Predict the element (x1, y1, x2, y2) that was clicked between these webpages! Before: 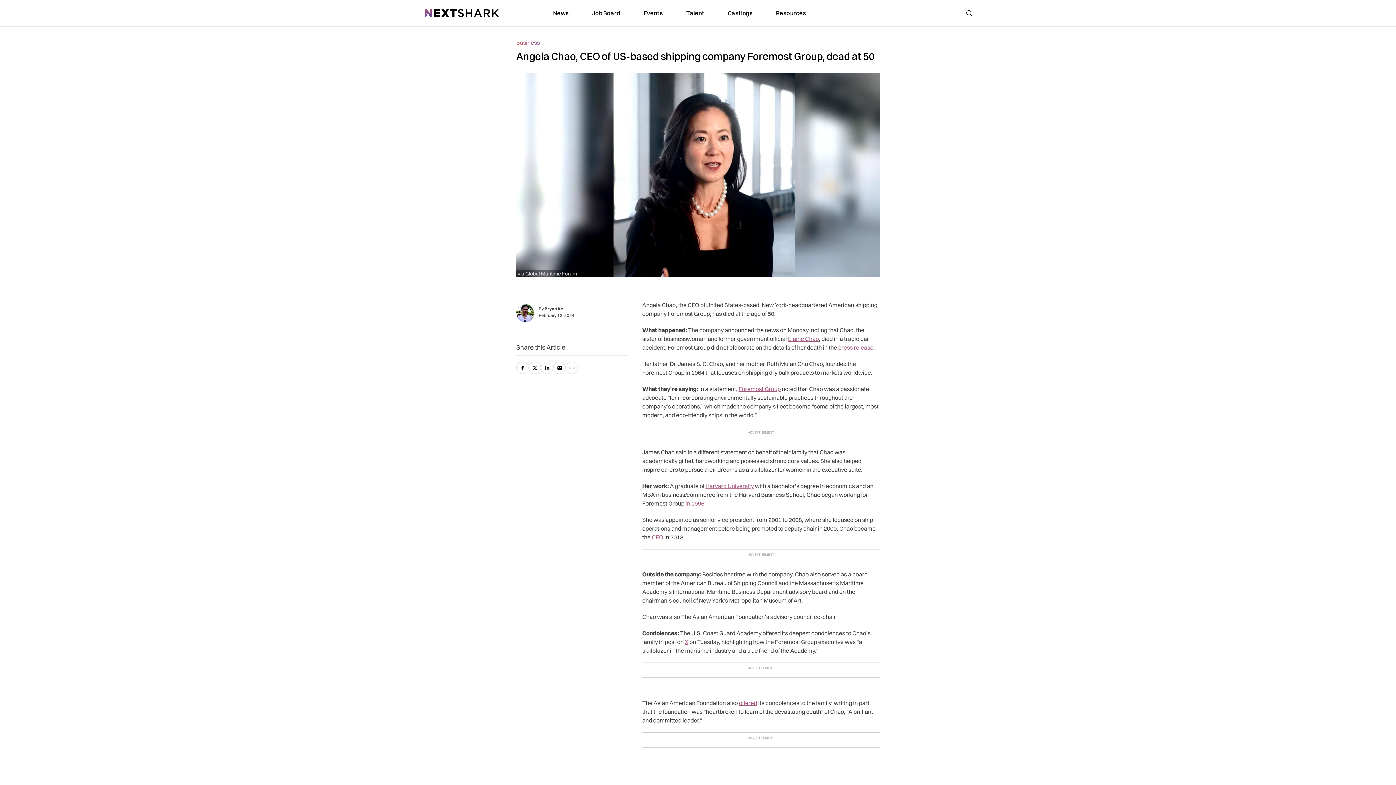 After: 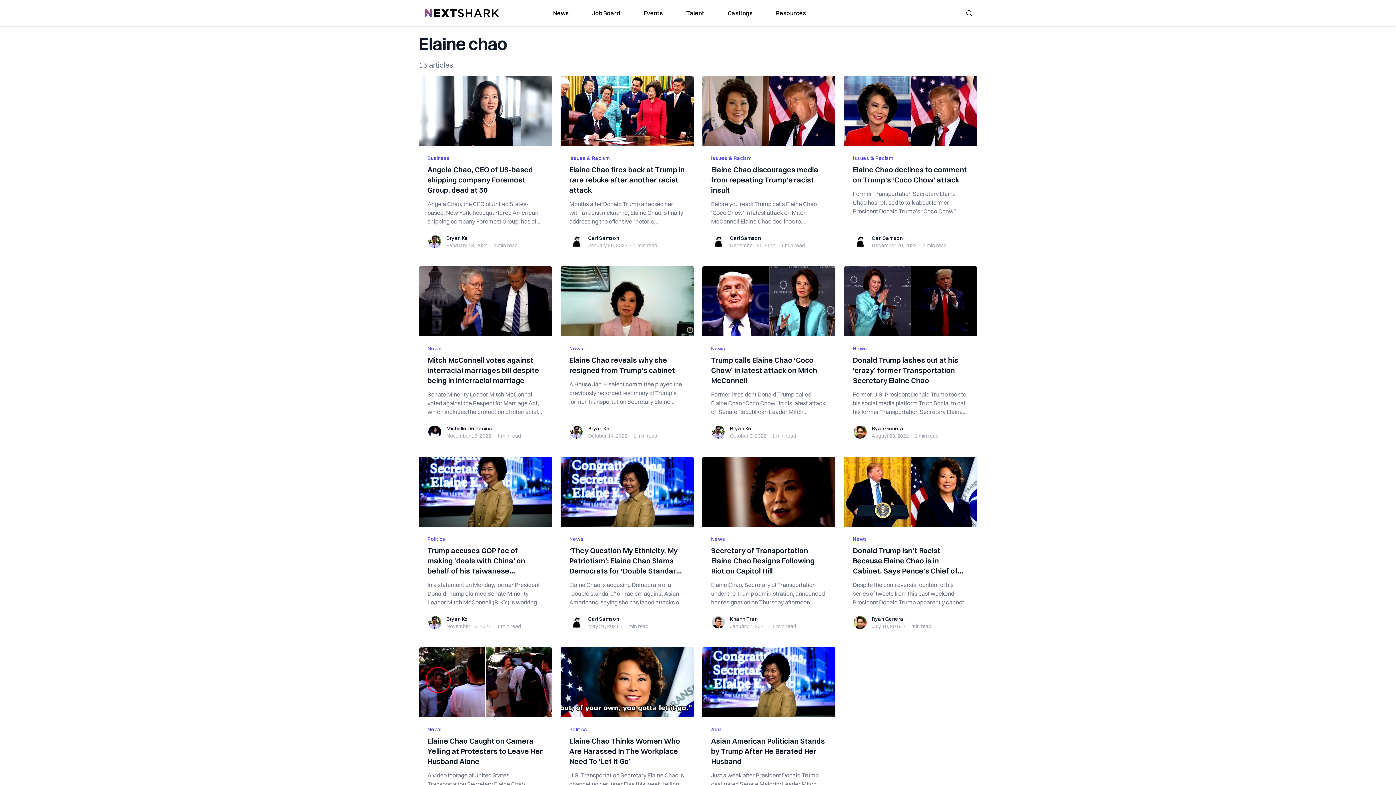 Action: label: Elaine Chao bbox: (788, 335, 819, 342)